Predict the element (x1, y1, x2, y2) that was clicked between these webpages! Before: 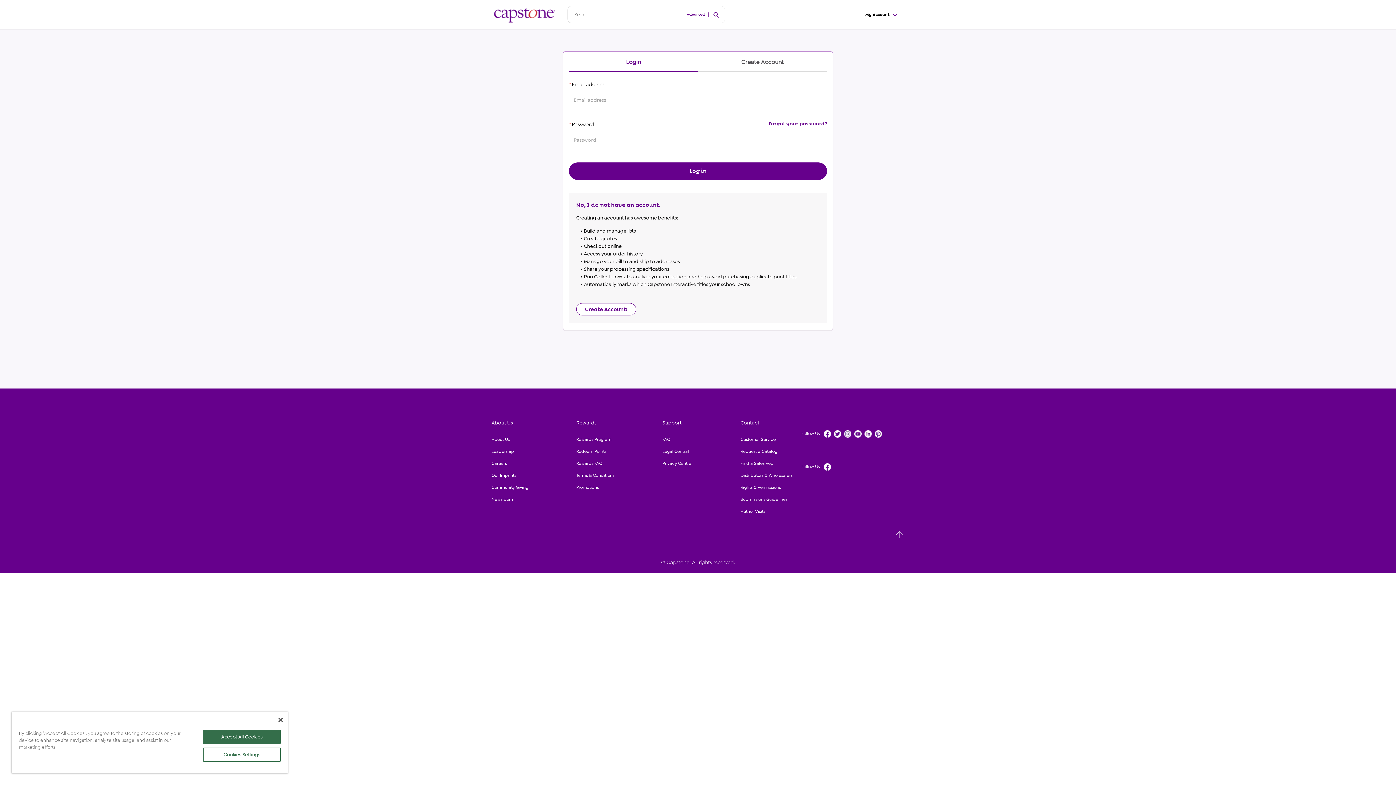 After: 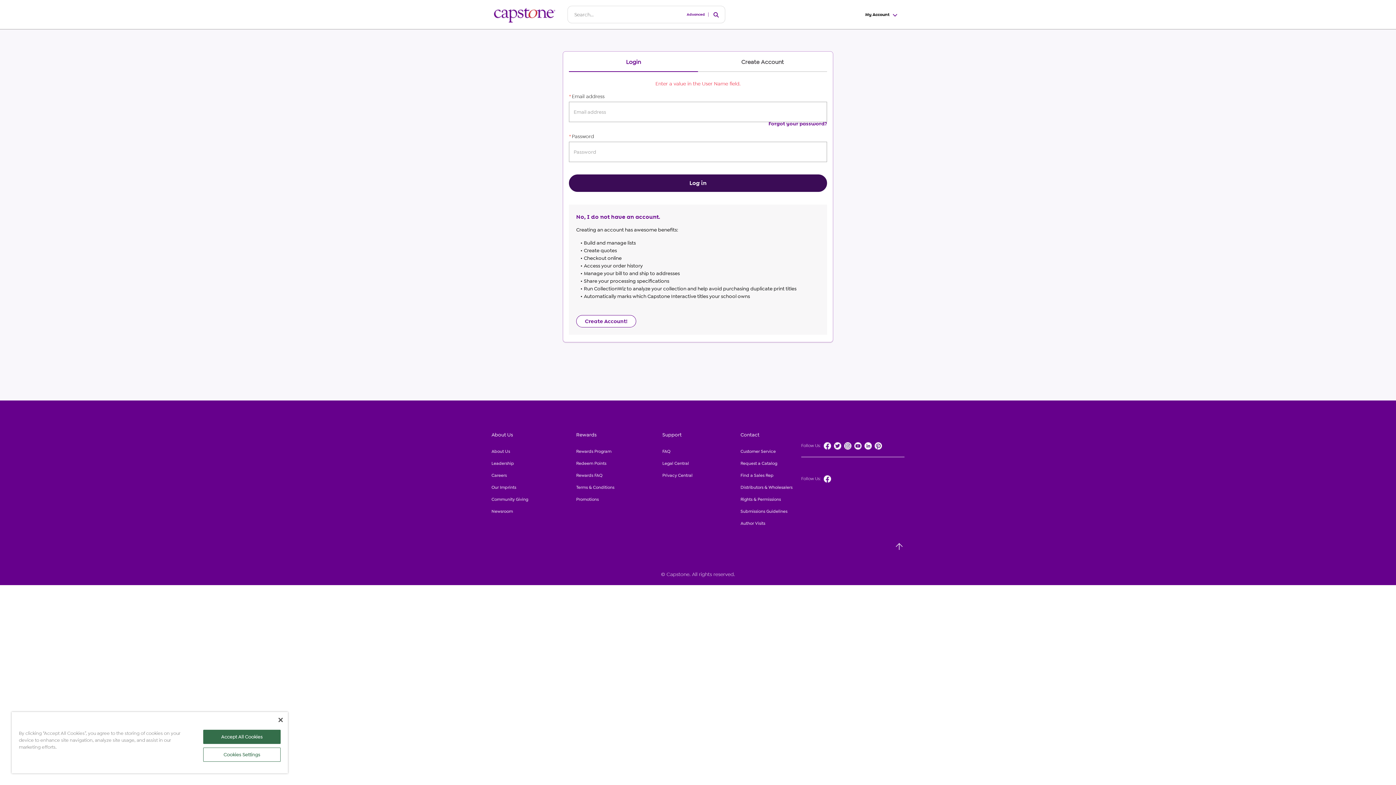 Action: label: Log in bbox: (569, 162, 827, 180)